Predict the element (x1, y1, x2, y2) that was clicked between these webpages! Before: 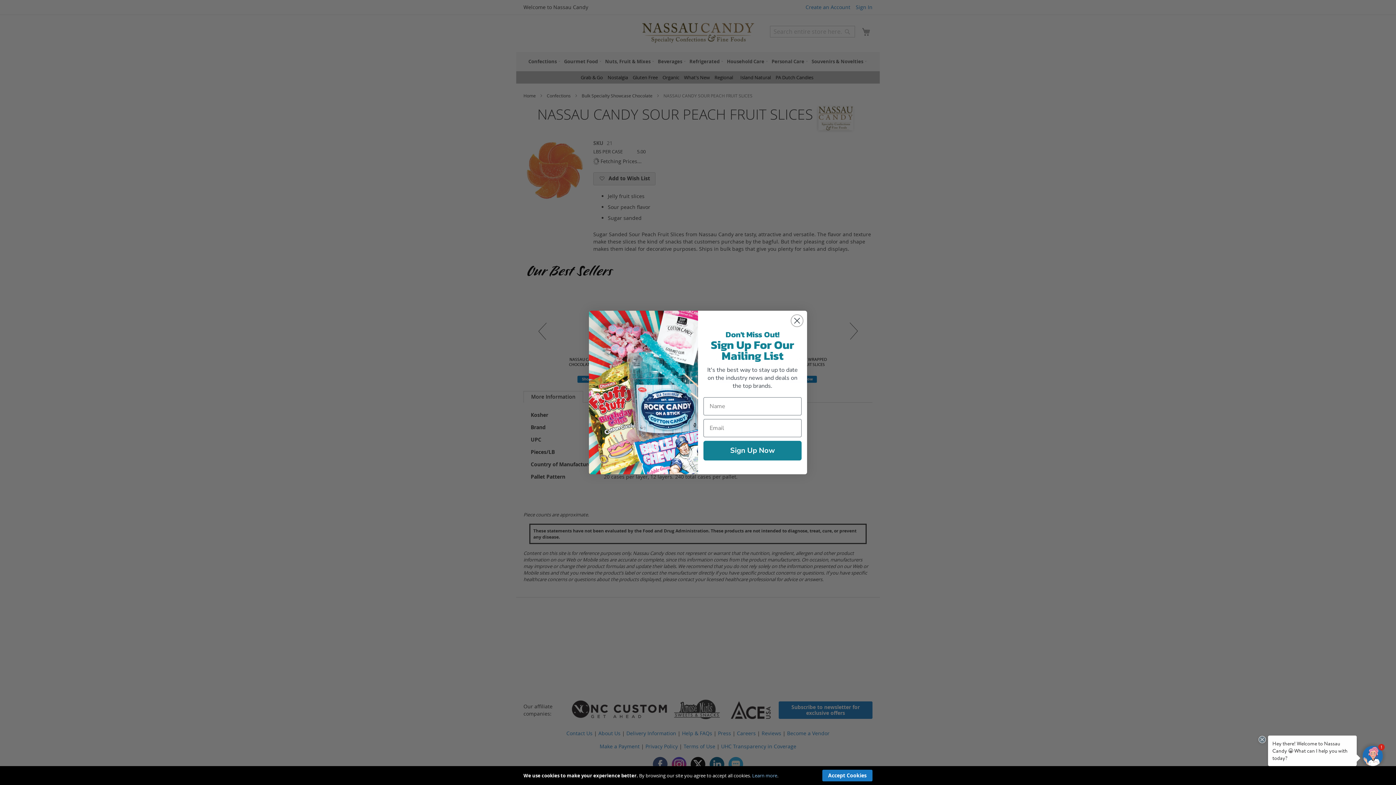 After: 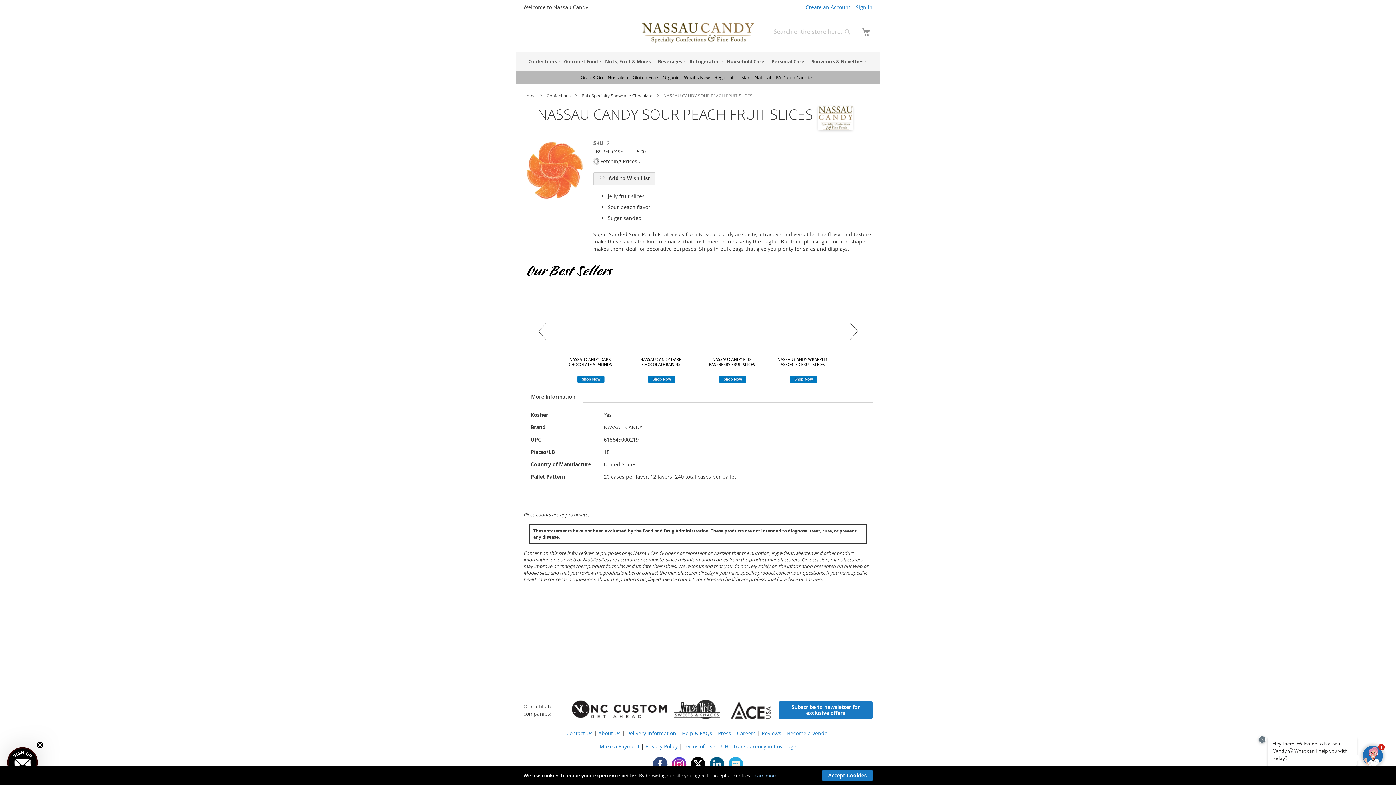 Action: label: Close dialog bbox: (790, 333, 803, 346)